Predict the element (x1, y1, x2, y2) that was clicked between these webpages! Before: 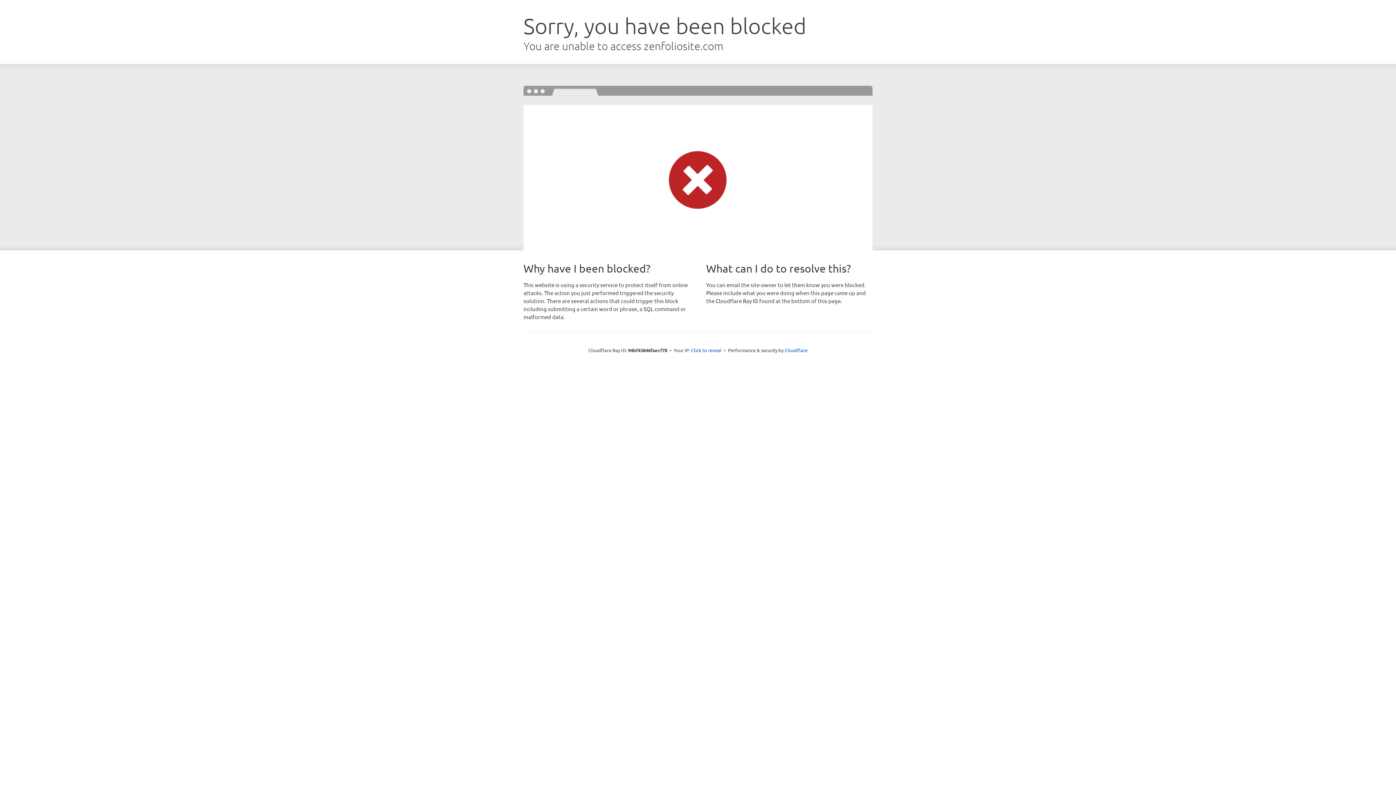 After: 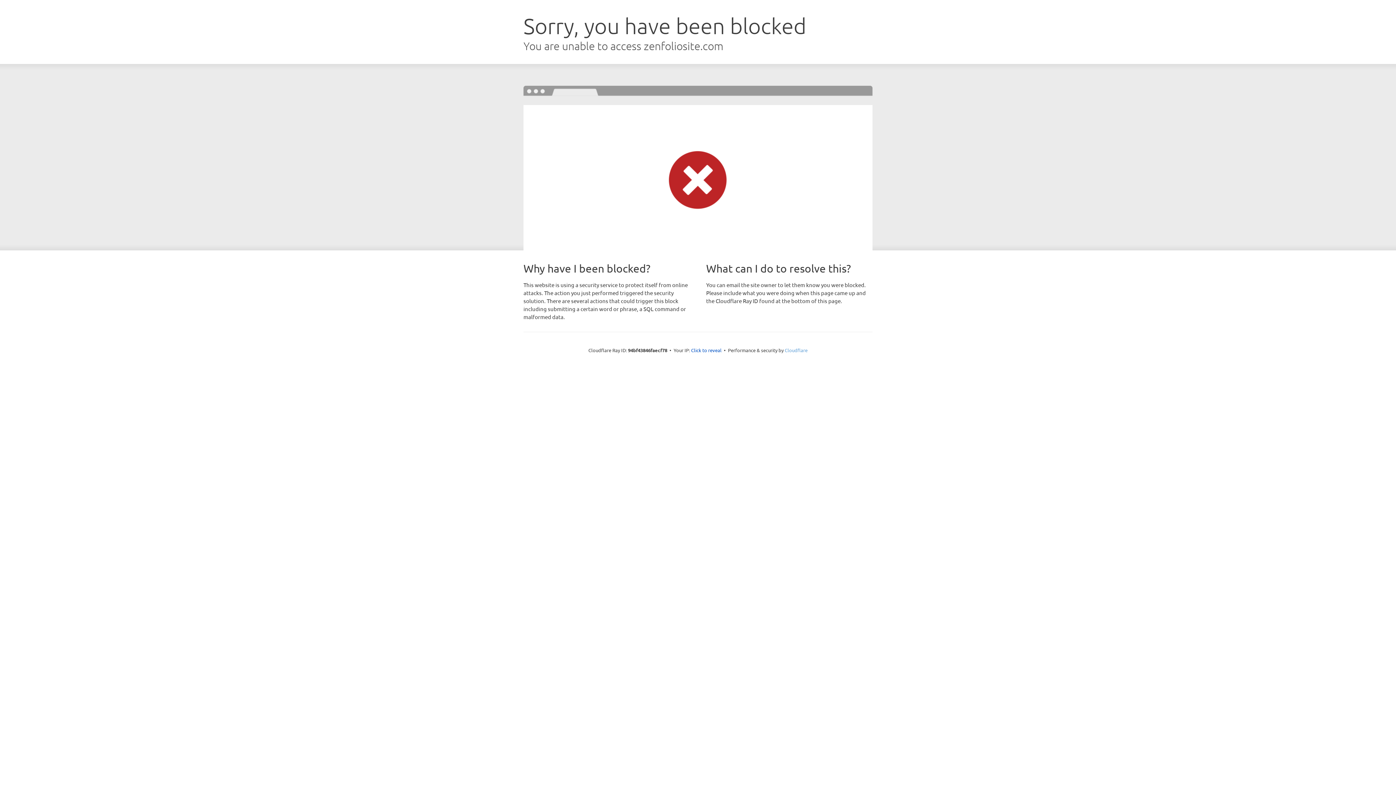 Action: label: Cloudflare bbox: (784, 347, 807, 353)